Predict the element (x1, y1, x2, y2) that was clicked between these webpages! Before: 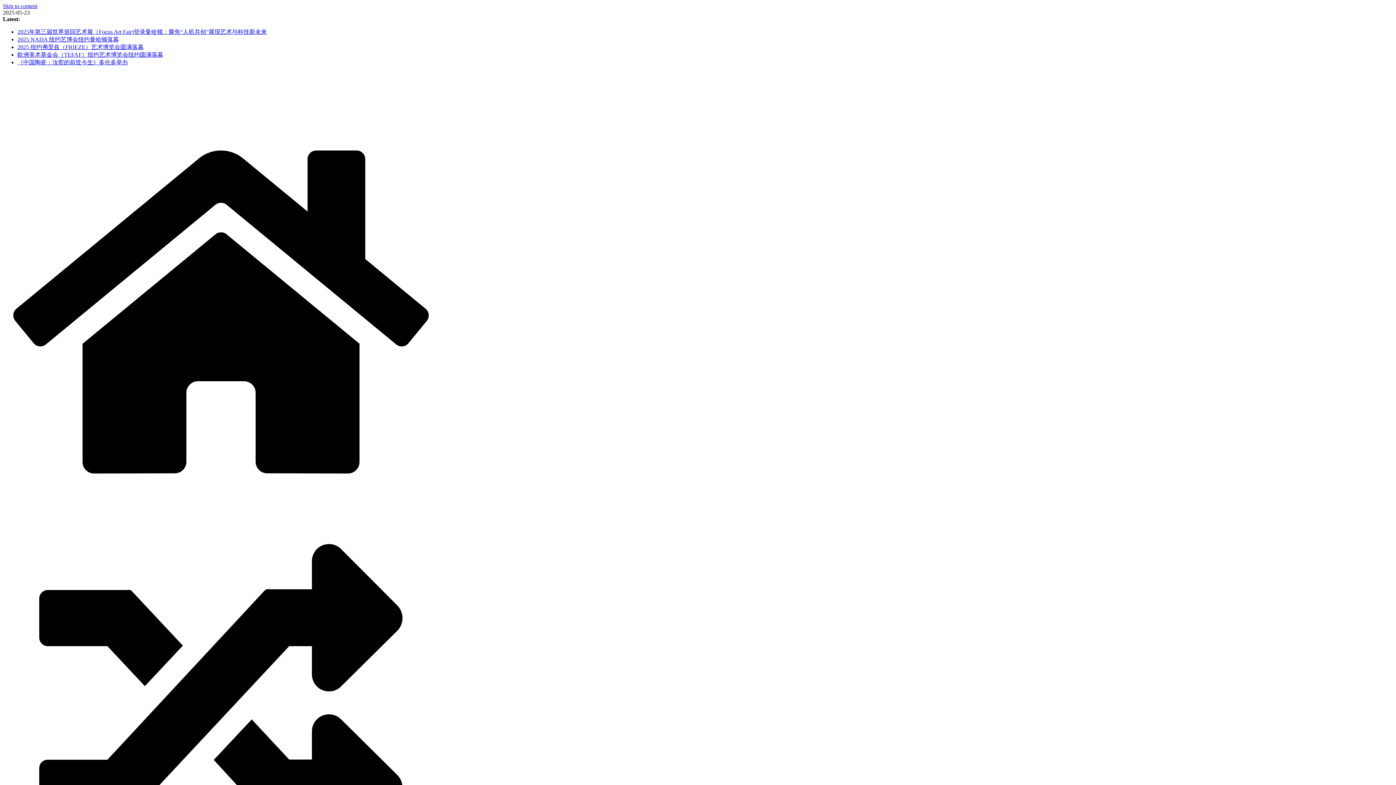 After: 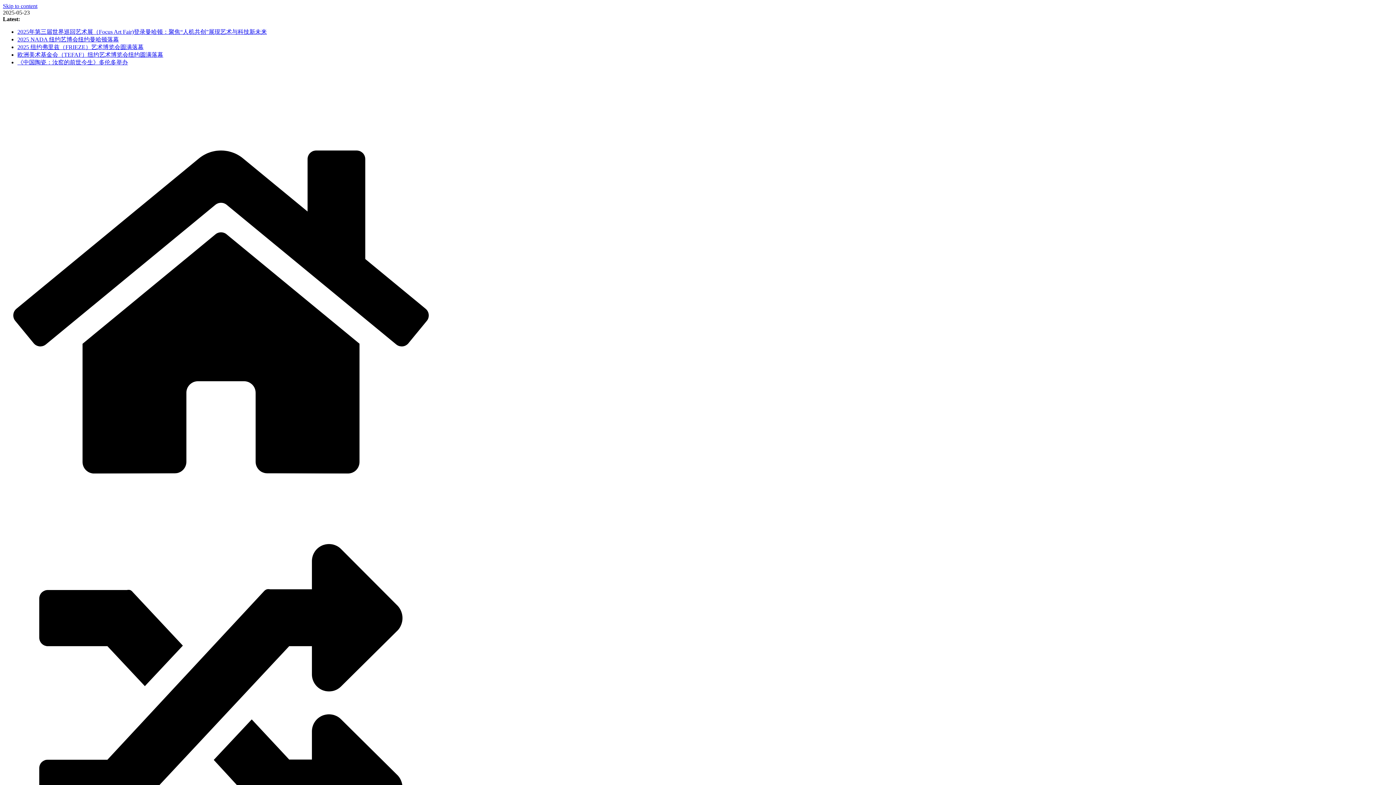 Action: bbox: (2, 134, 267, 140)